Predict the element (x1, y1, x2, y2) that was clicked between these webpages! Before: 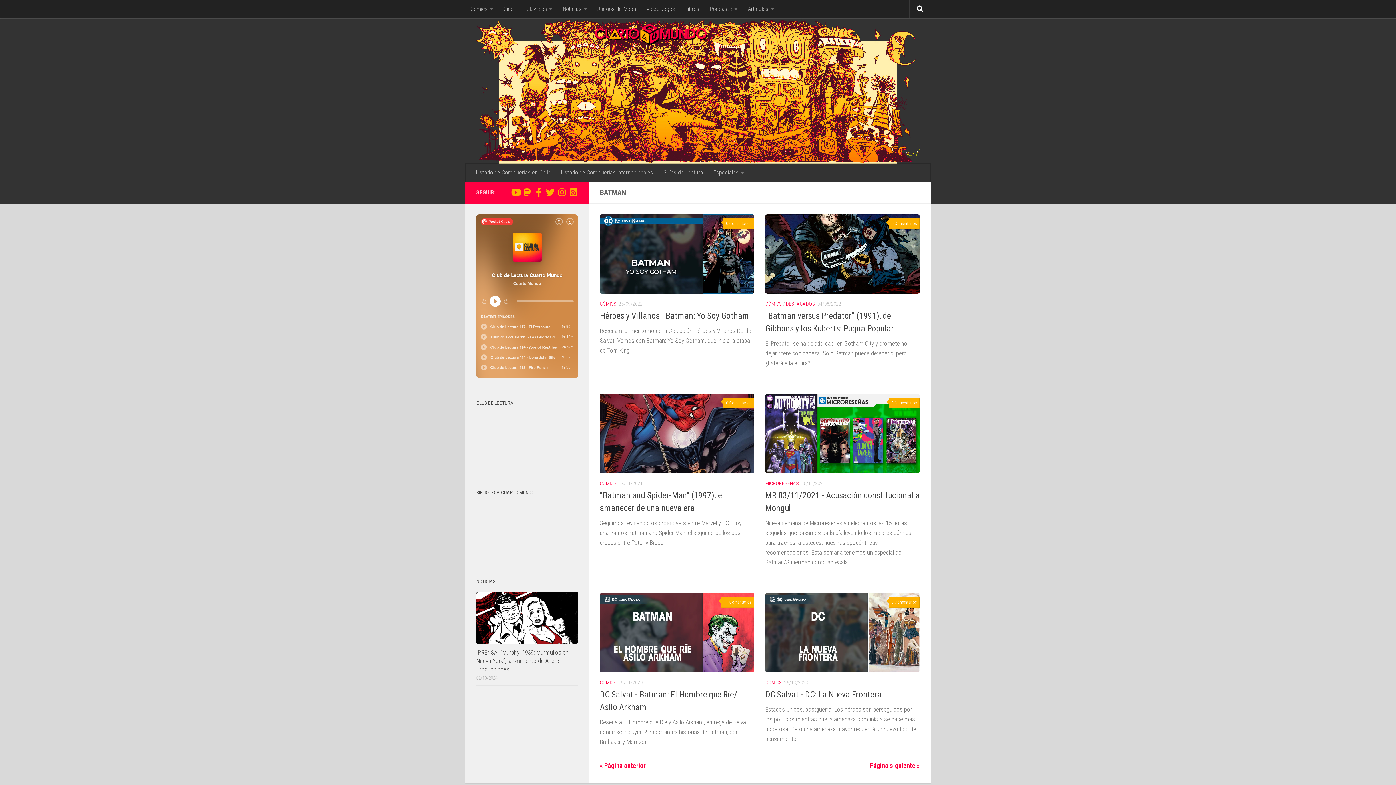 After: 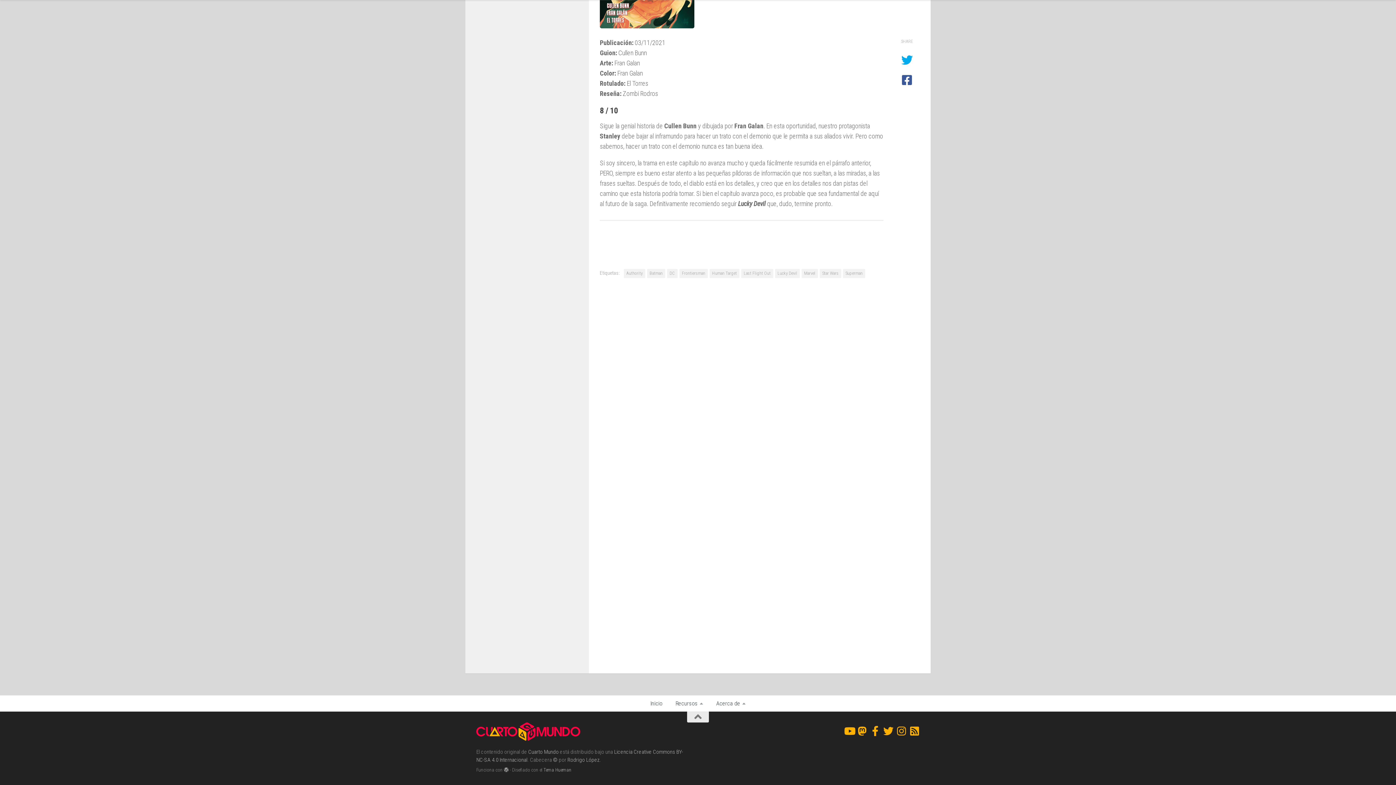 Action: label: 0 Comentarios bbox: (889, 397, 920, 408)